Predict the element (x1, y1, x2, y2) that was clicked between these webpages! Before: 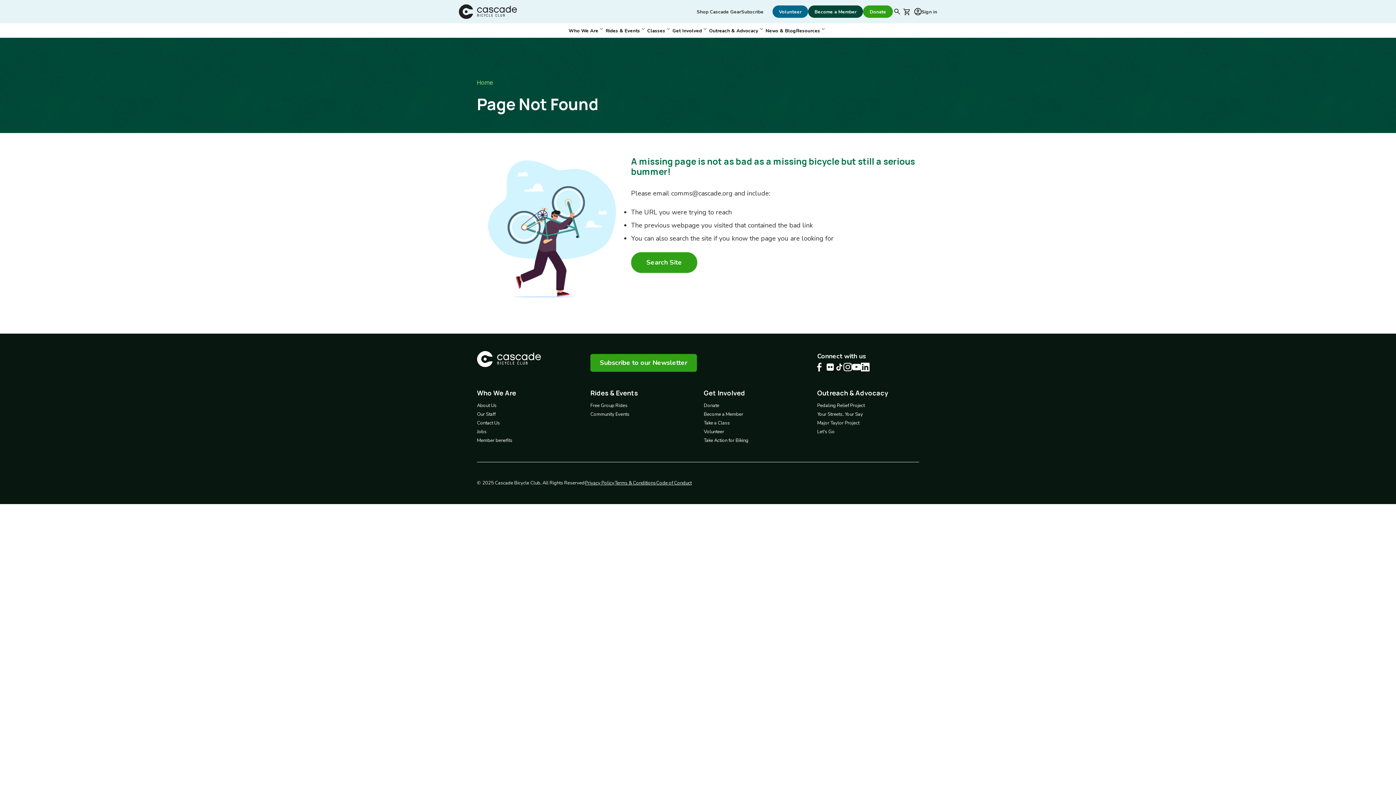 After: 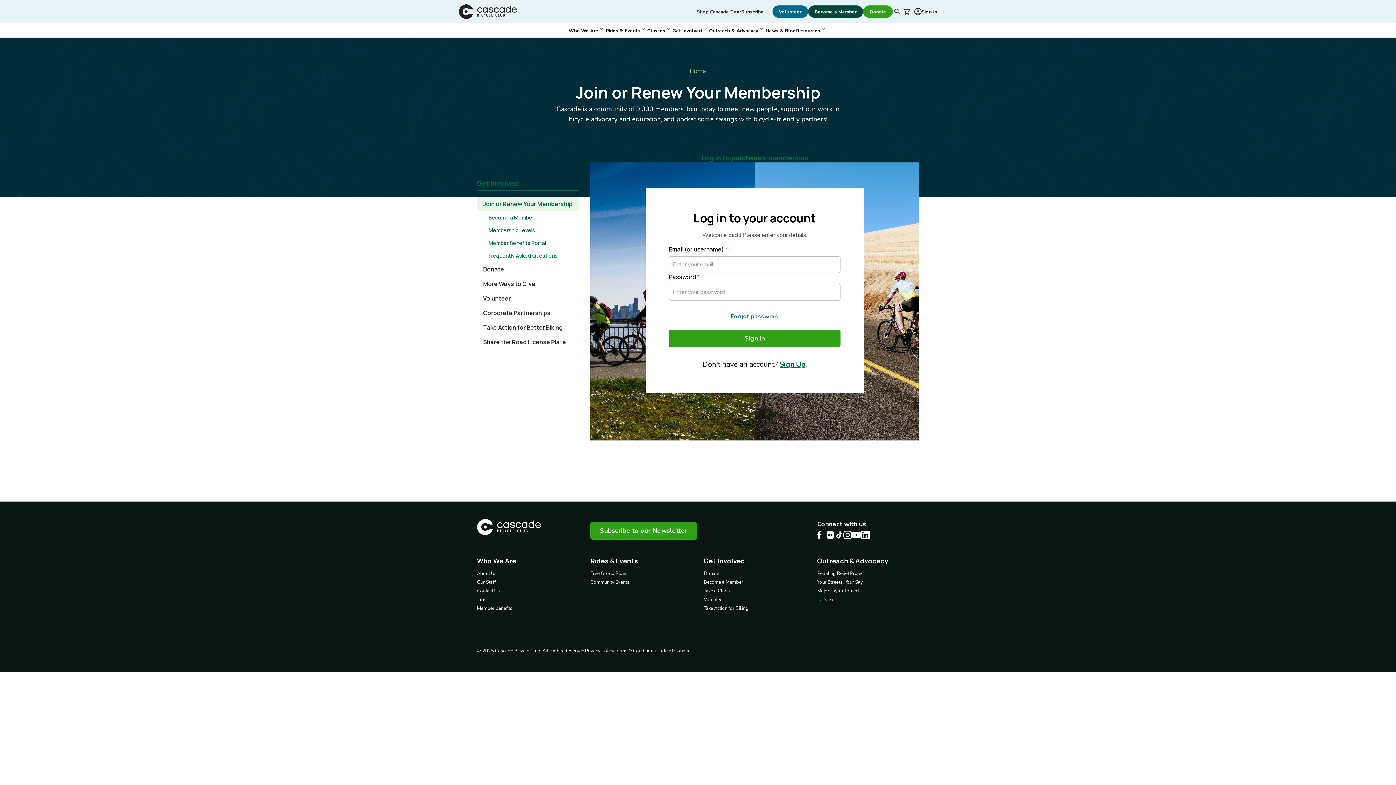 Action: bbox: (808, 5, 863, 17) label: Become a Member